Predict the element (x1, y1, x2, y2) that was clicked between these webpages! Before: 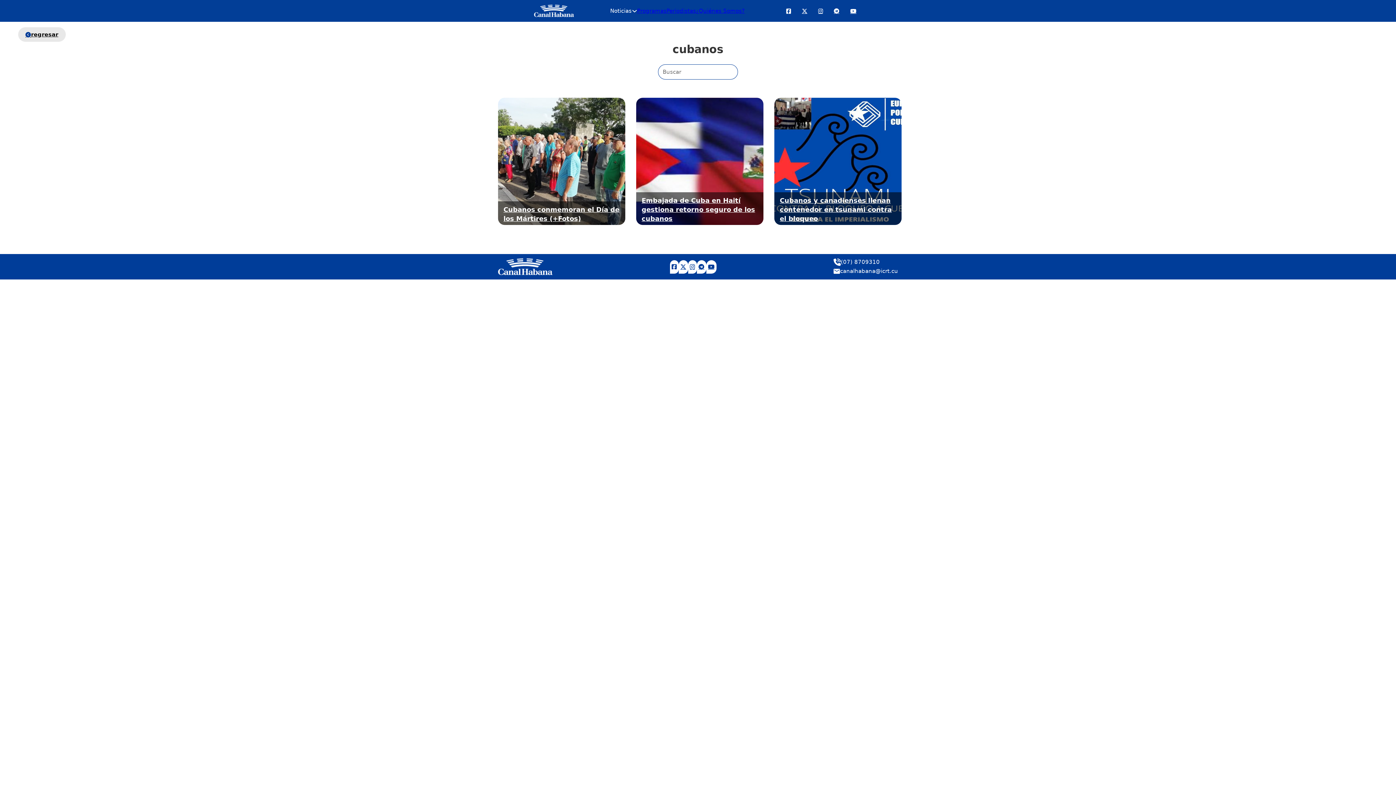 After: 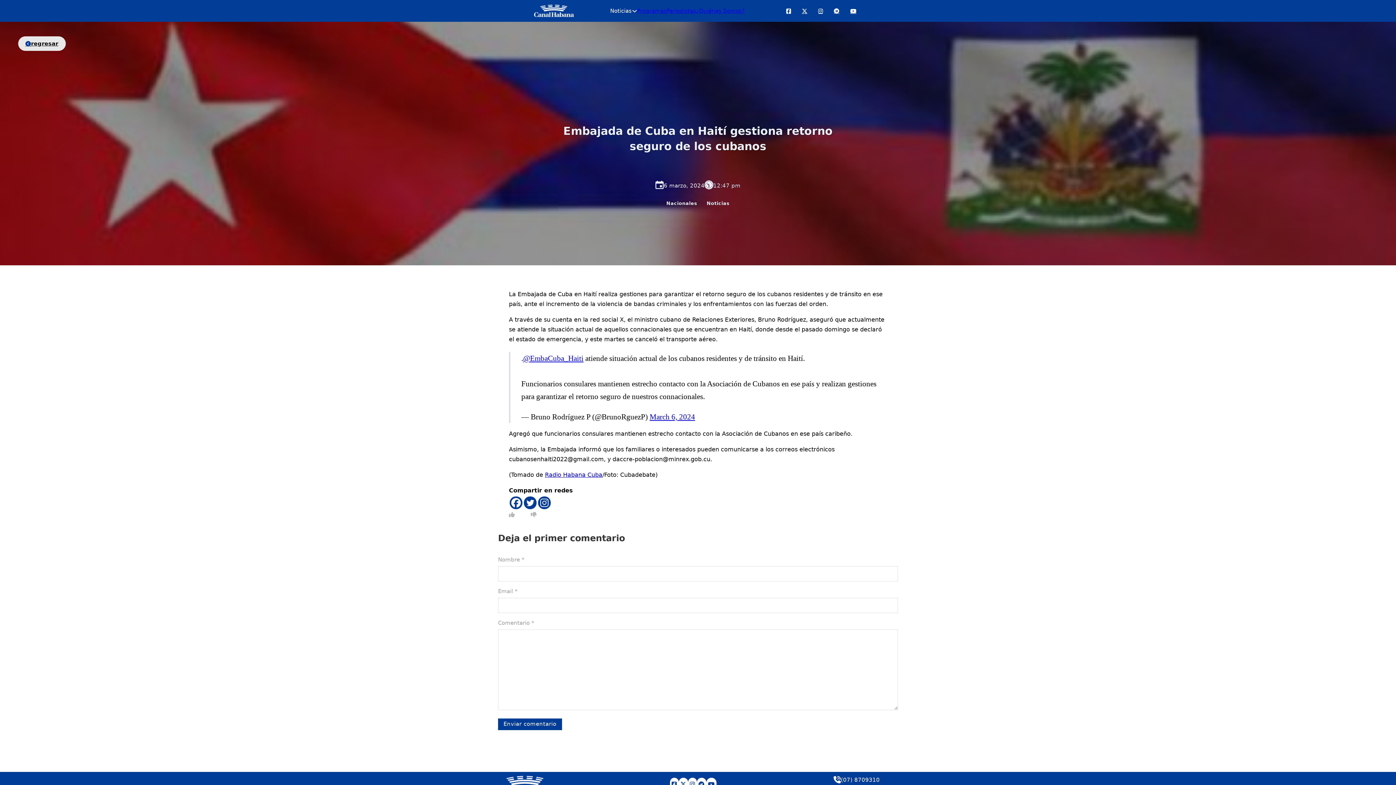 Action: bbox: (641, 196, 755, 222) label: Embajada de Cuba en Haití gestiona retorno seguro de los cubanos